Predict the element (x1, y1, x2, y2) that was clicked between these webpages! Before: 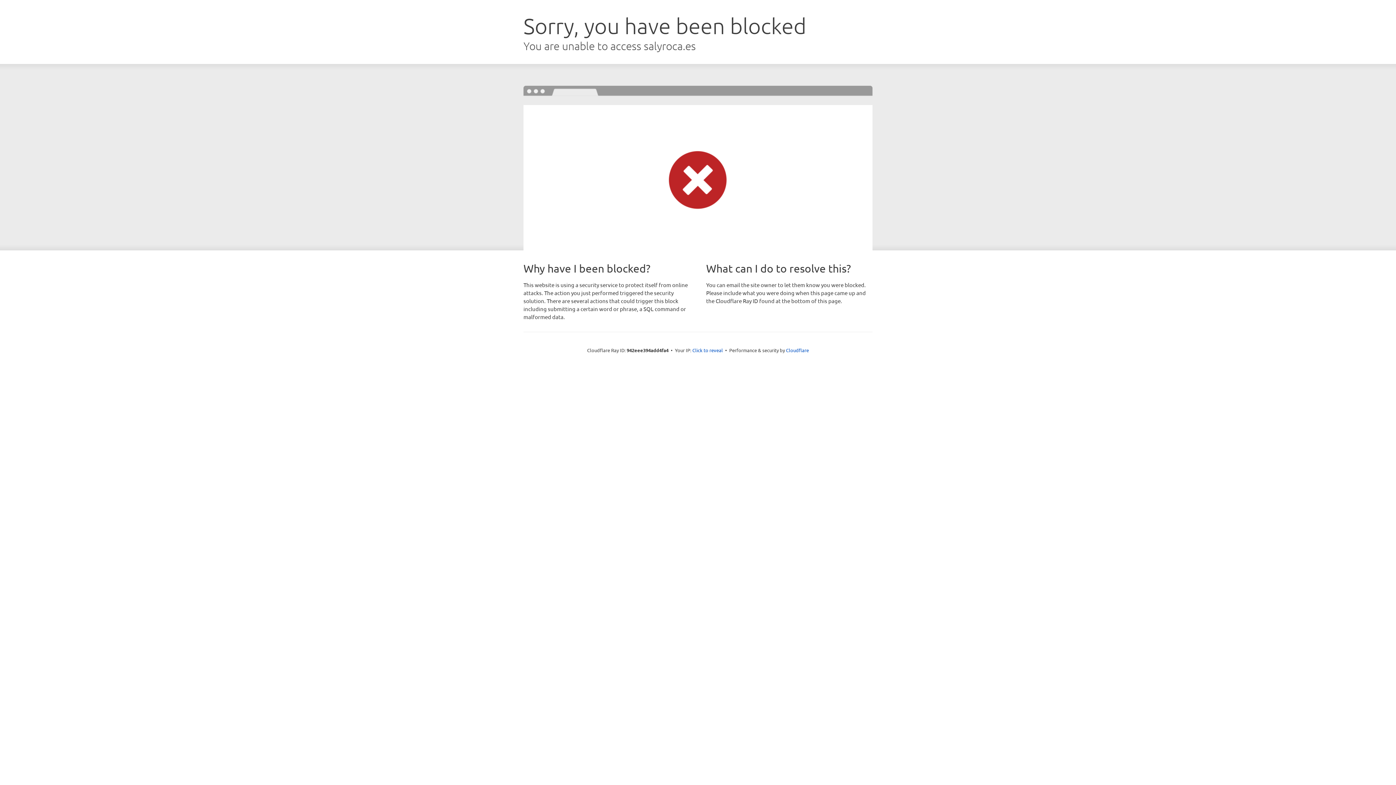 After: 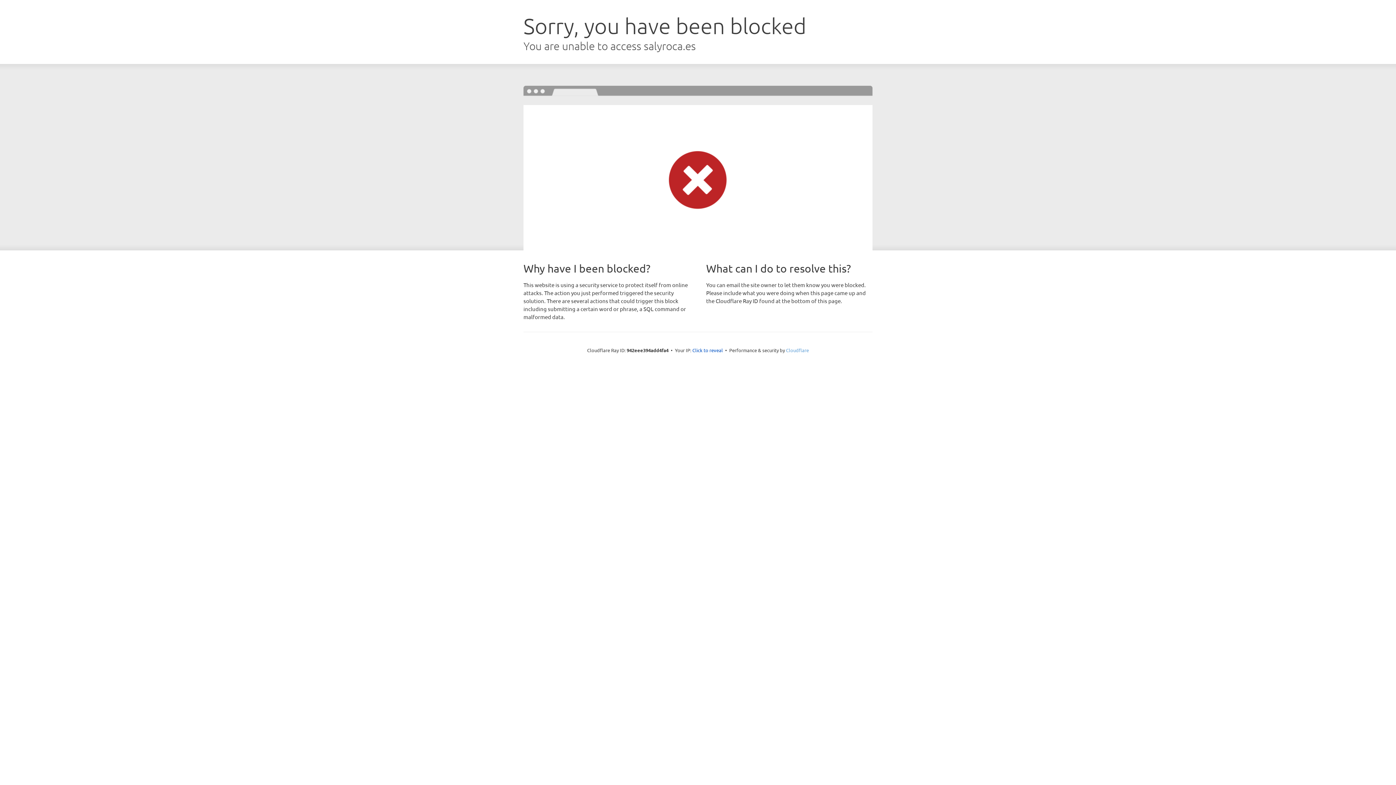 Action: label: Cloudflare bbox: (786, 347, 809, 353)